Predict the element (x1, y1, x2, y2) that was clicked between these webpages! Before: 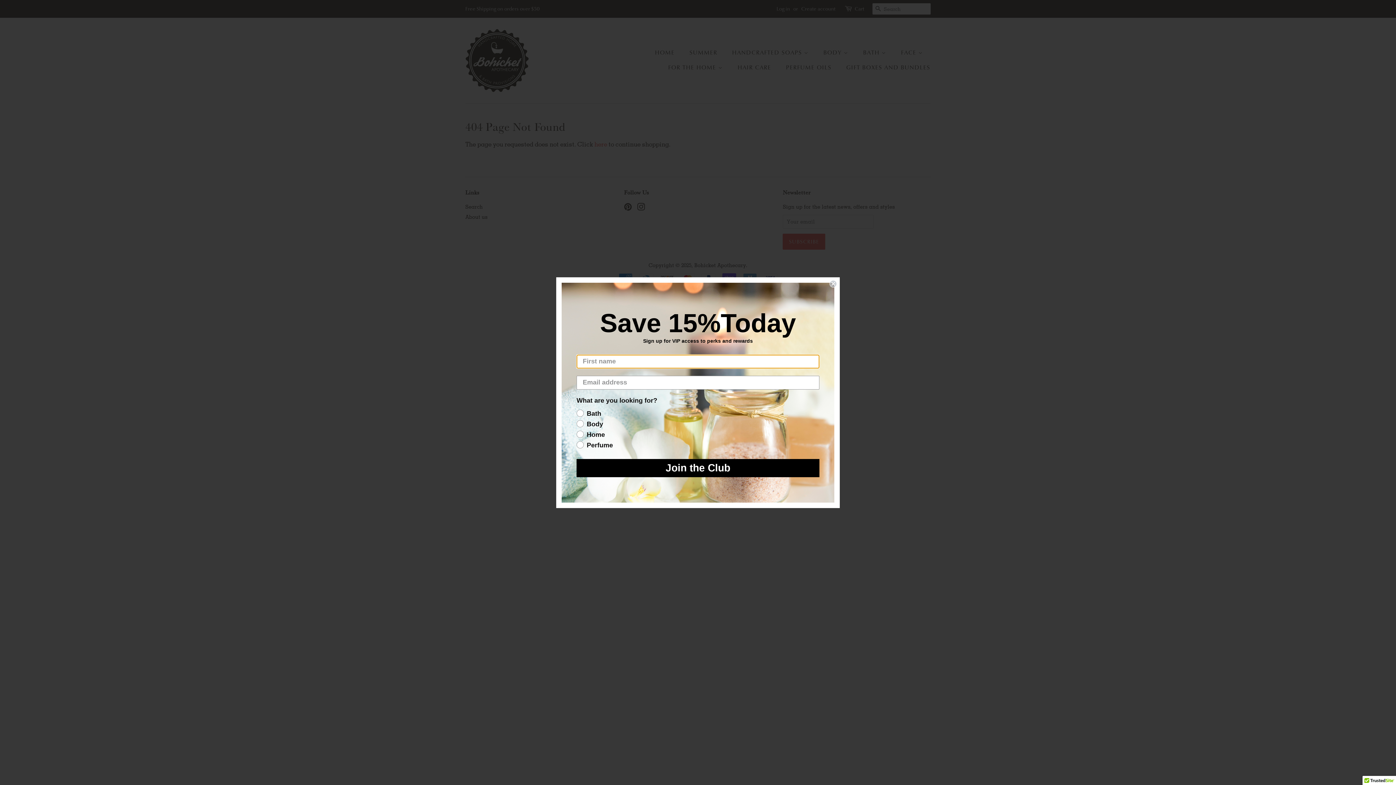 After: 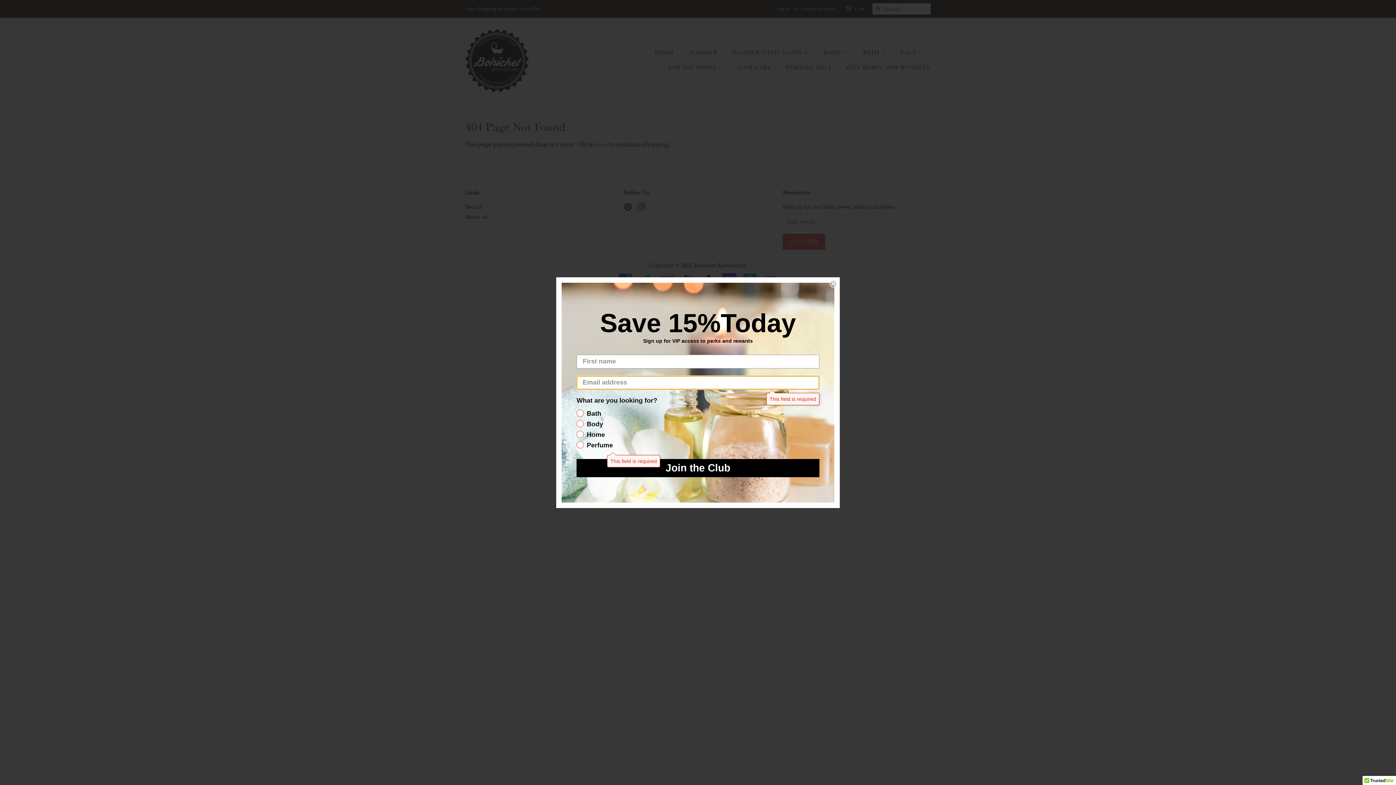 Action: label: Join the Club bbox: (576, 459, 819, 477)